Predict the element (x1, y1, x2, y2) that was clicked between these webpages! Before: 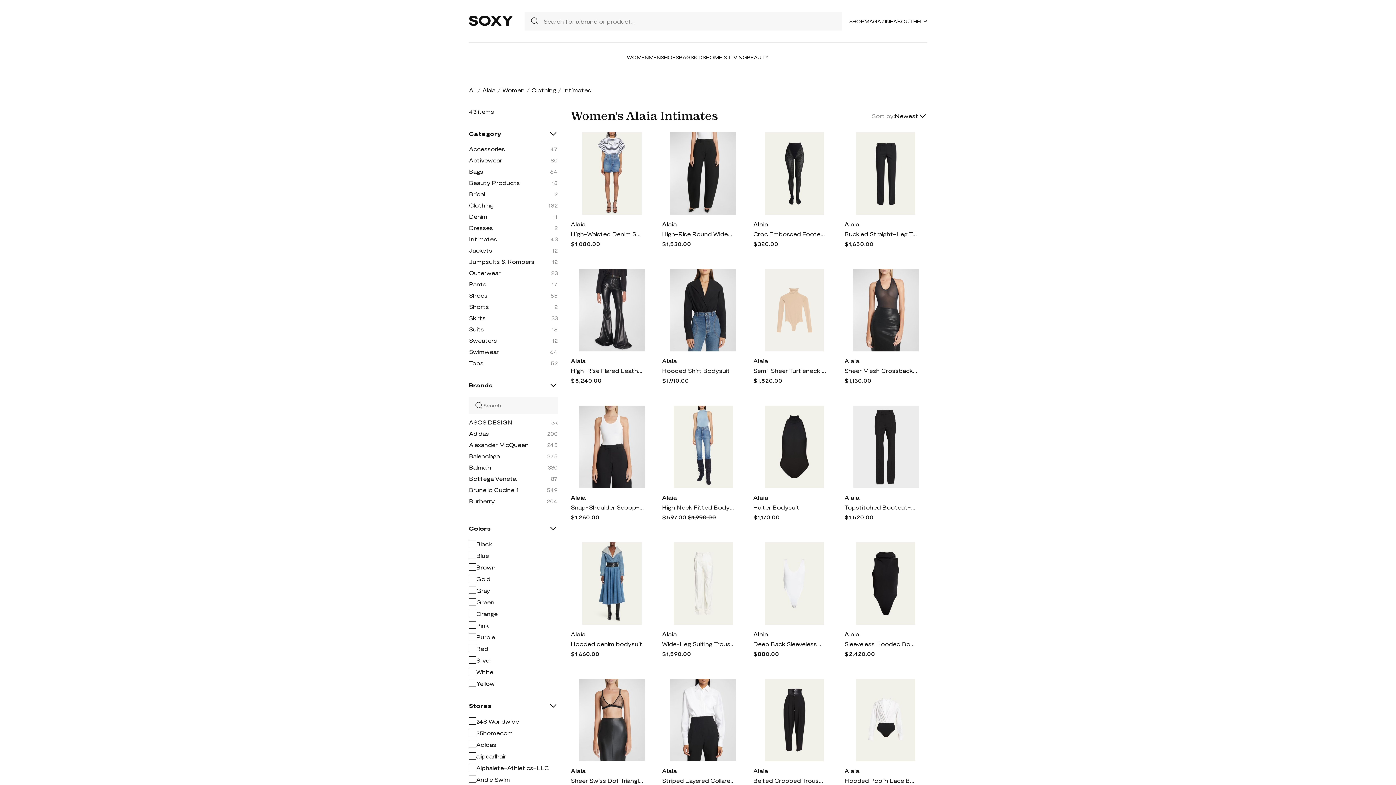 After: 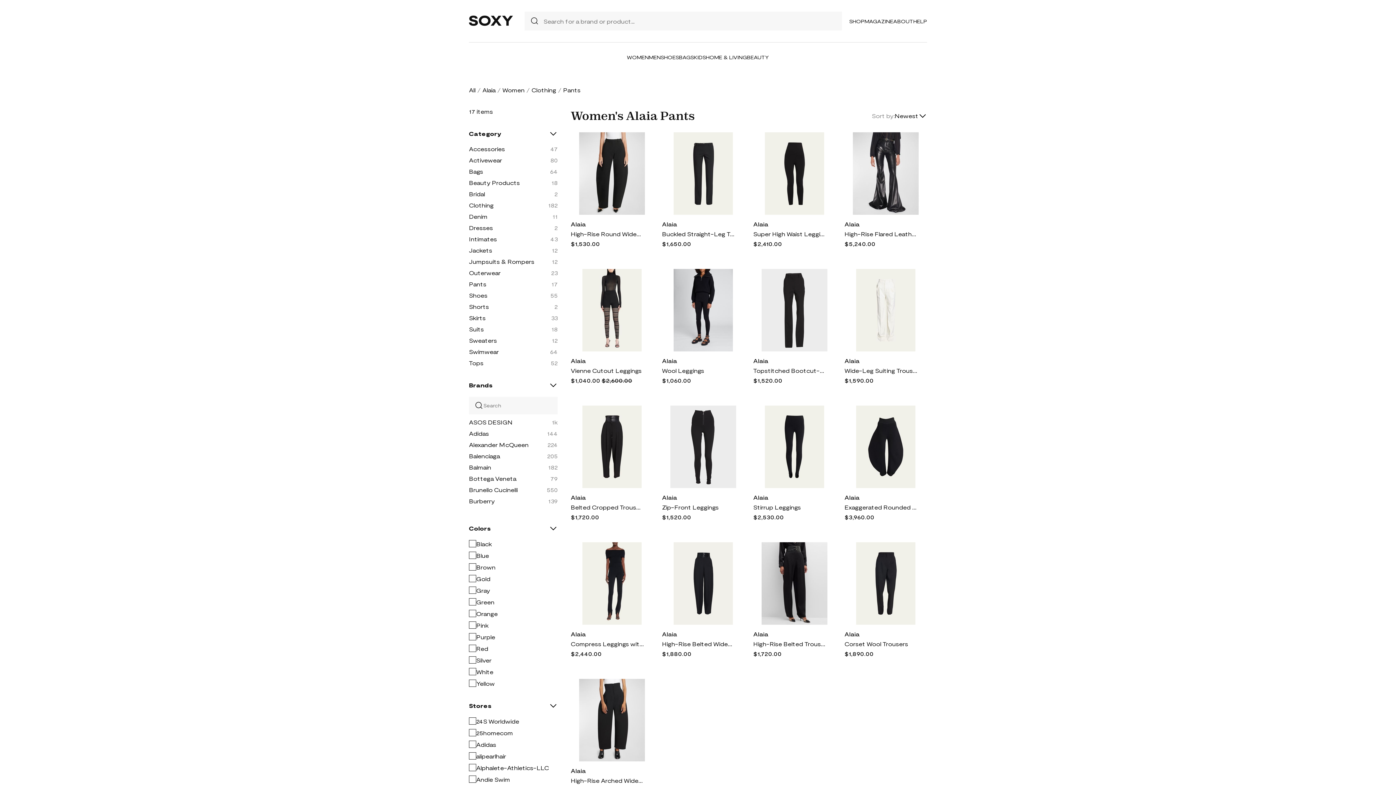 Action: bbox: (469, 280, 486, 287) label: Pants